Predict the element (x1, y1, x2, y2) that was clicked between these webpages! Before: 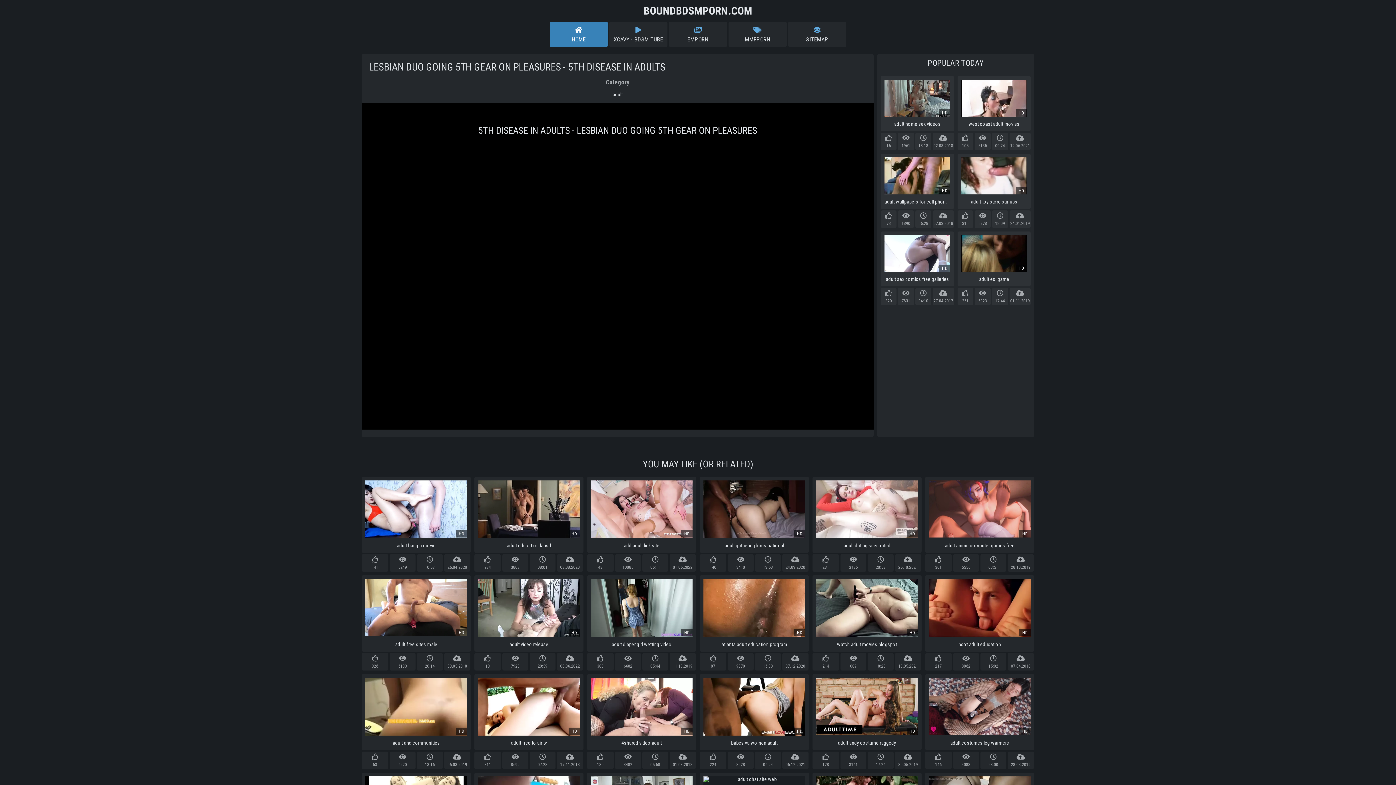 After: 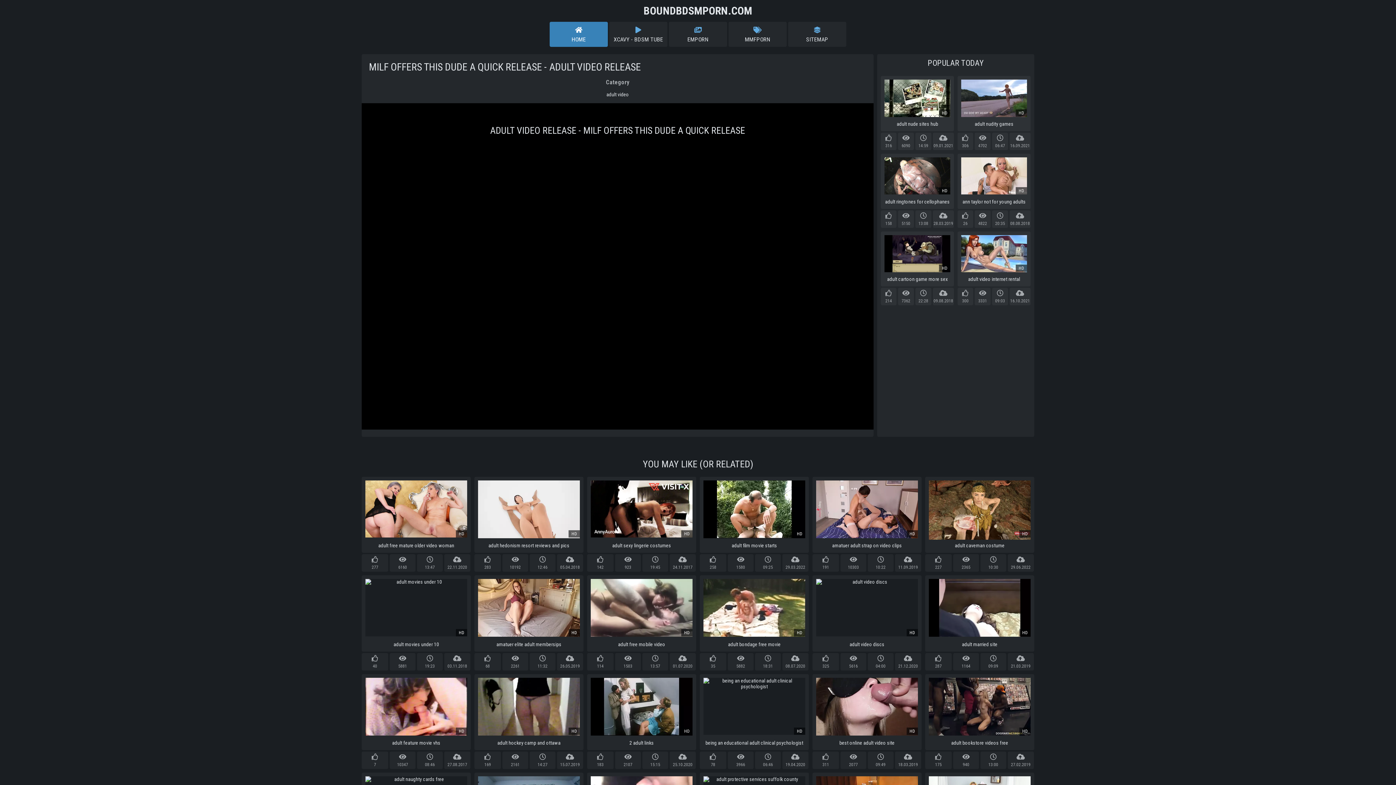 Action: bbox: (474, 575, 583, 651) label: HD

adult video release